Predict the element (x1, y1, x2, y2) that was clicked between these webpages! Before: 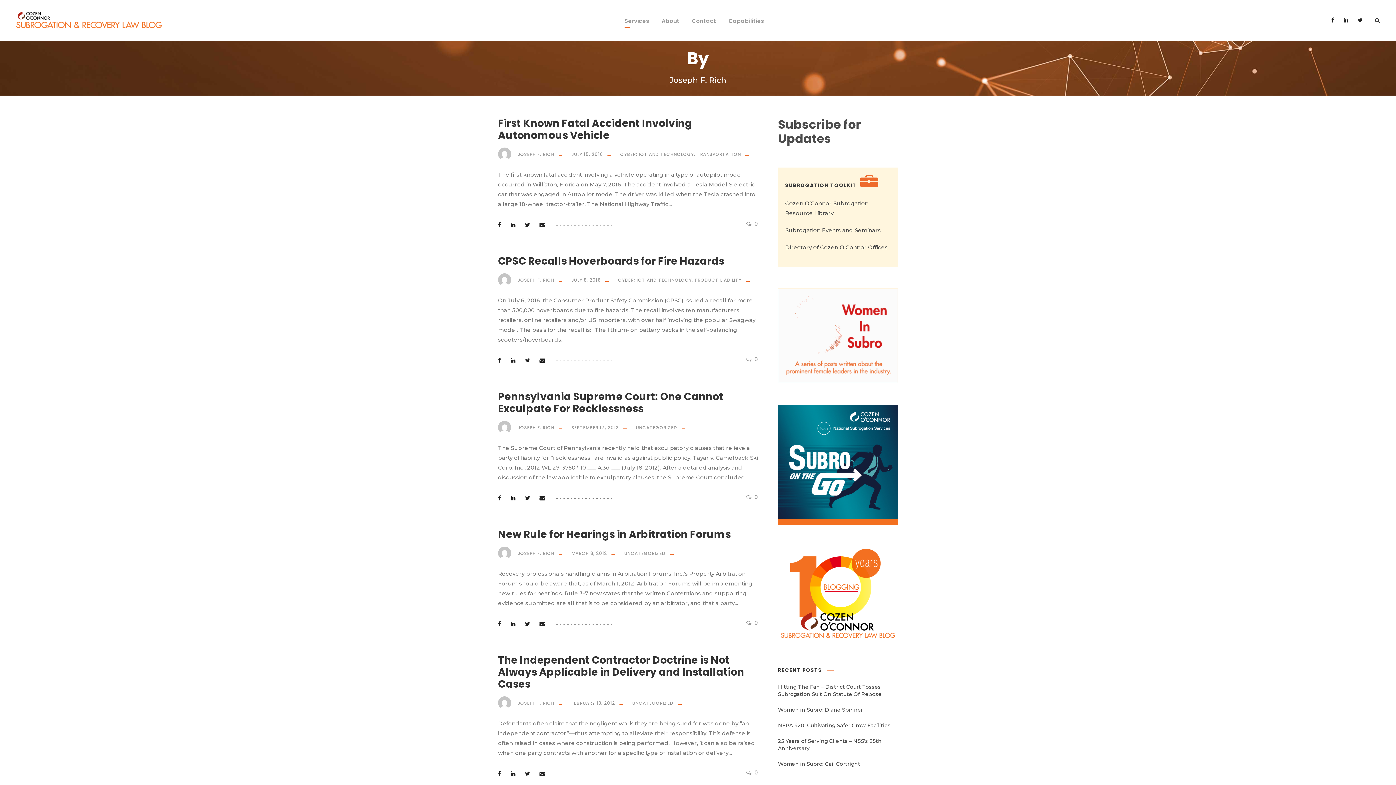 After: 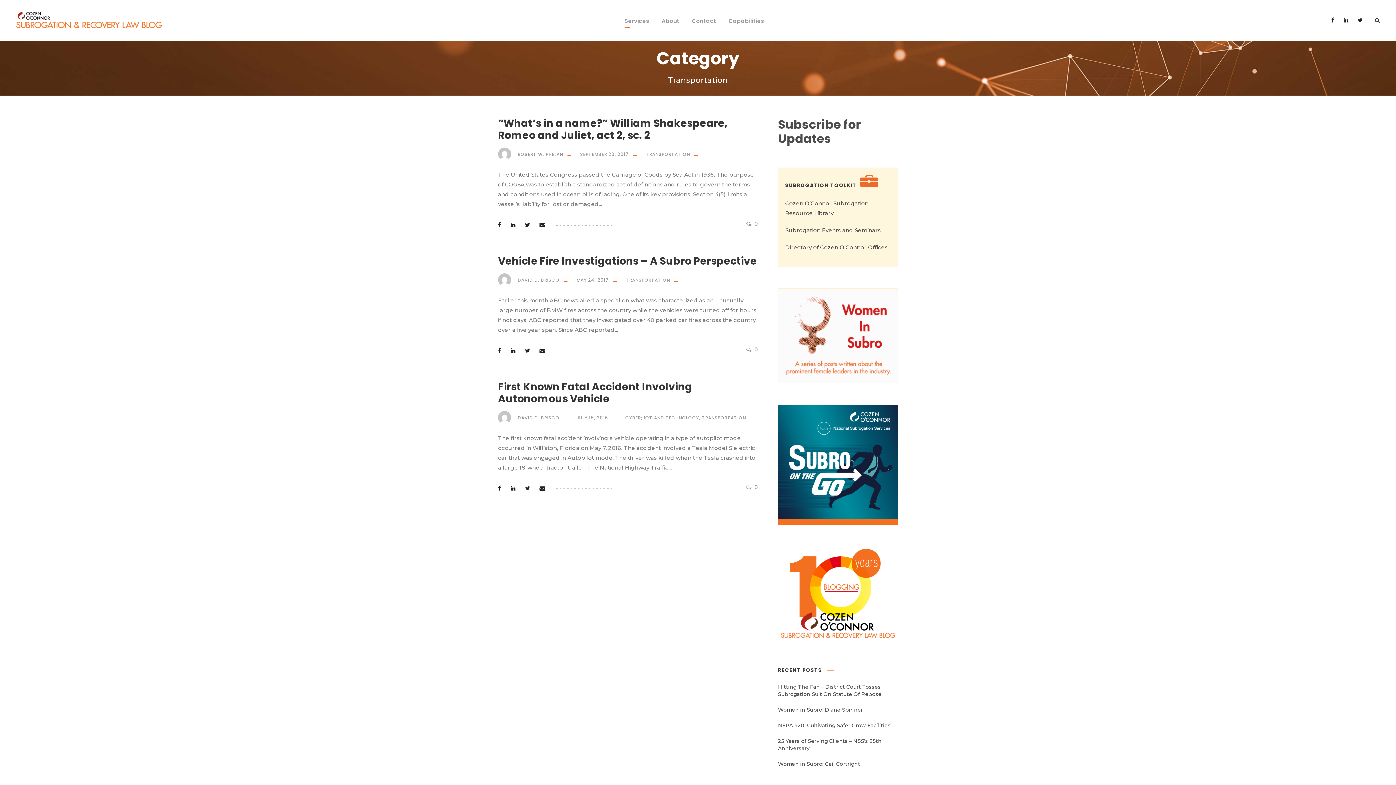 Action: label: TRANSPORTATION bbox: (697, 151, 741, 157)